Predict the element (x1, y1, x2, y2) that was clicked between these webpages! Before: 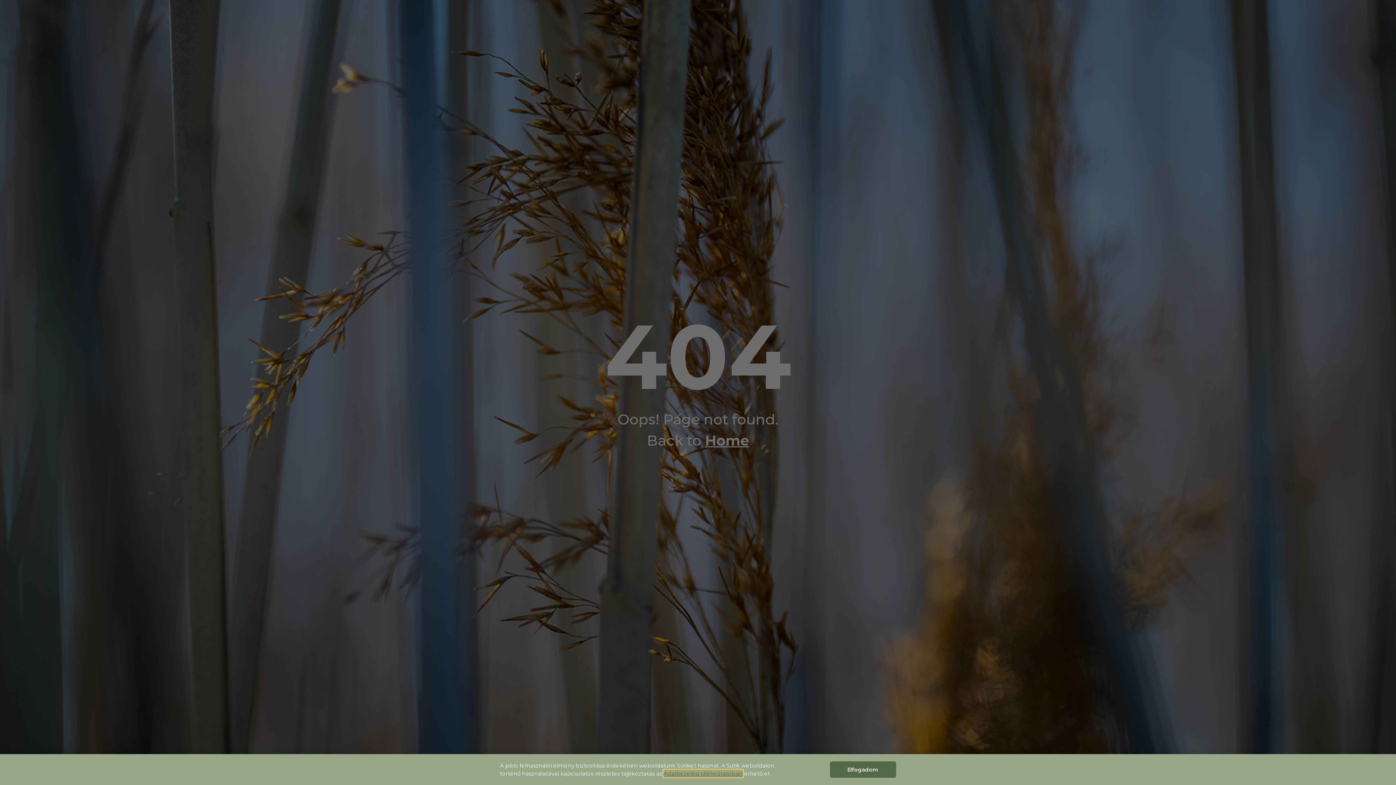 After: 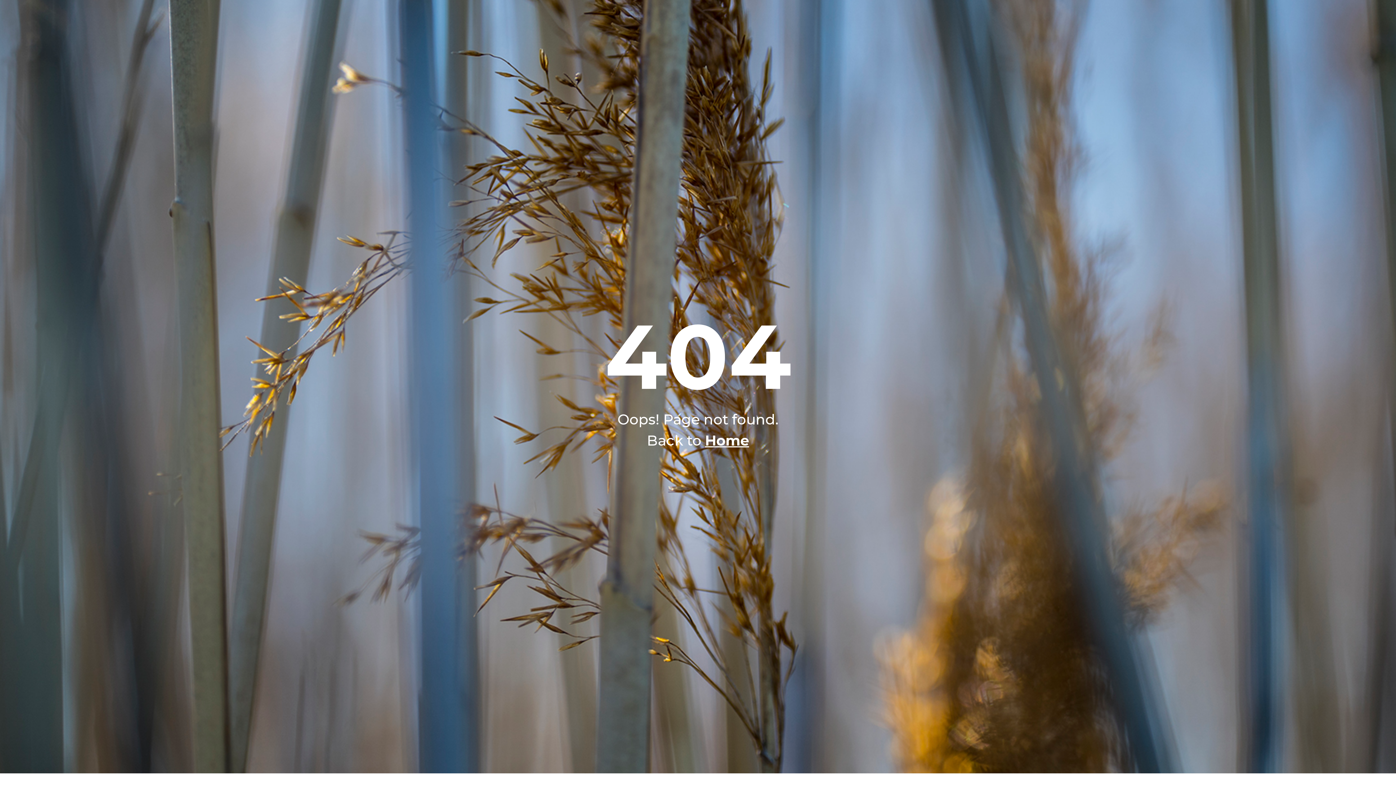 Action: label: Elfogadom bbox: (830, 762, 896, 778)